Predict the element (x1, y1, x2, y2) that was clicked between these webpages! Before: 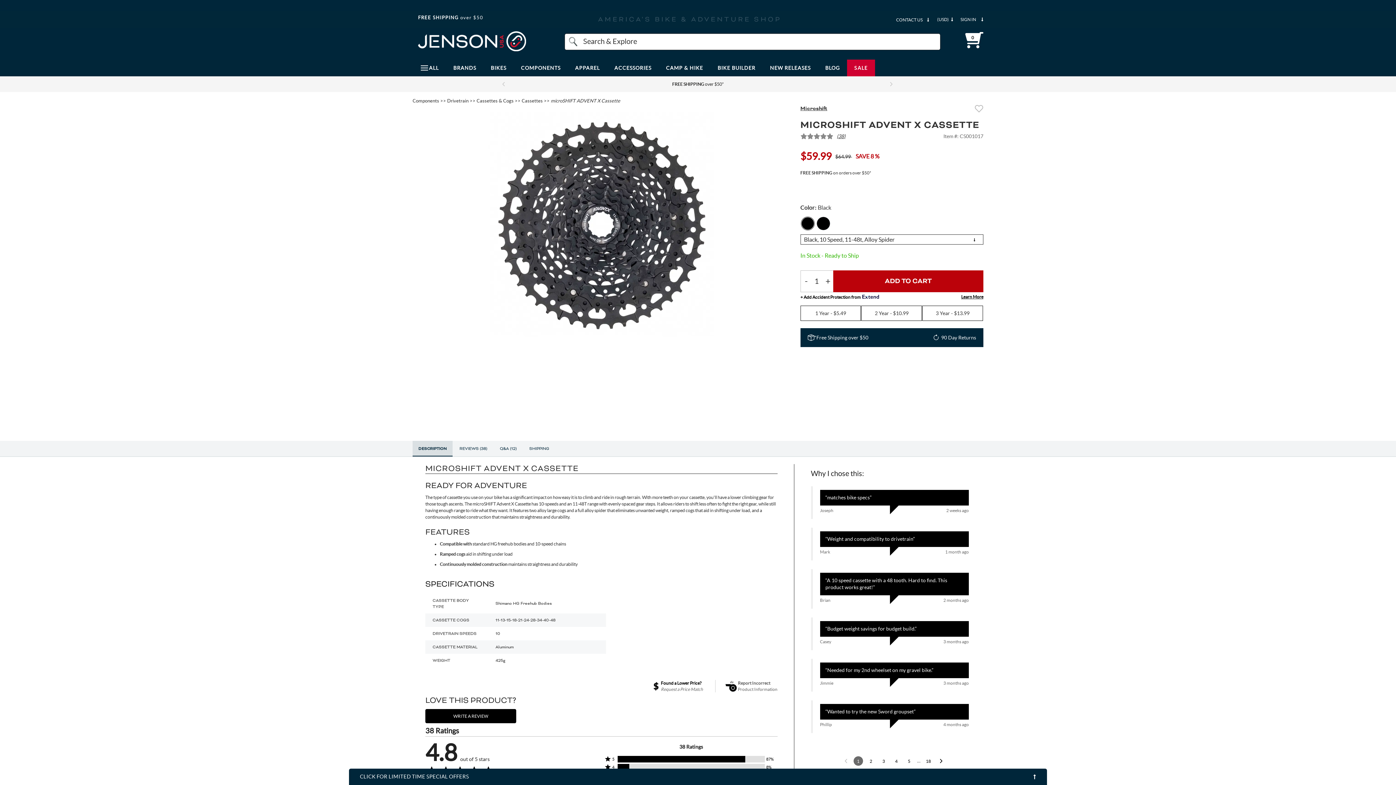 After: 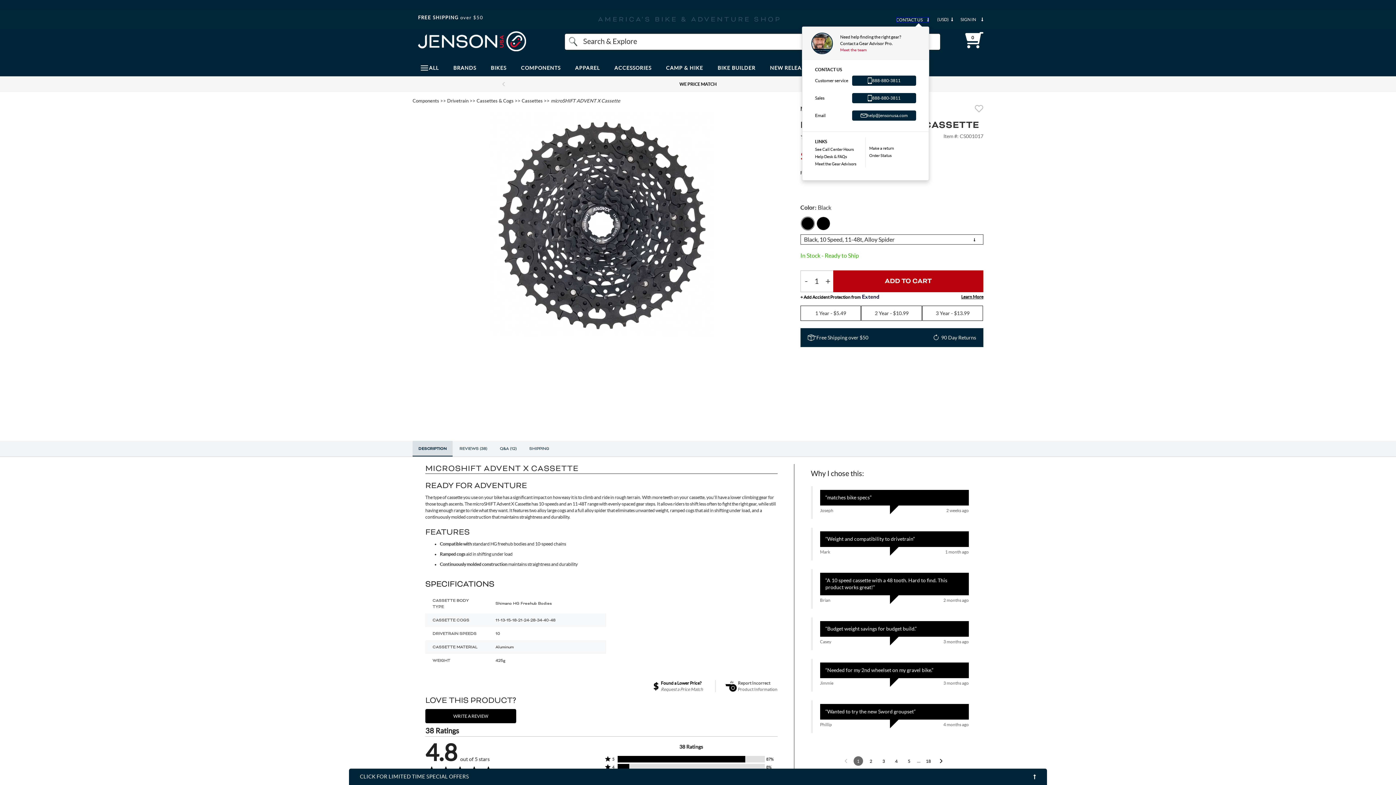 Action: bbox: (896, 16, 929, 22) label: CONTACT US